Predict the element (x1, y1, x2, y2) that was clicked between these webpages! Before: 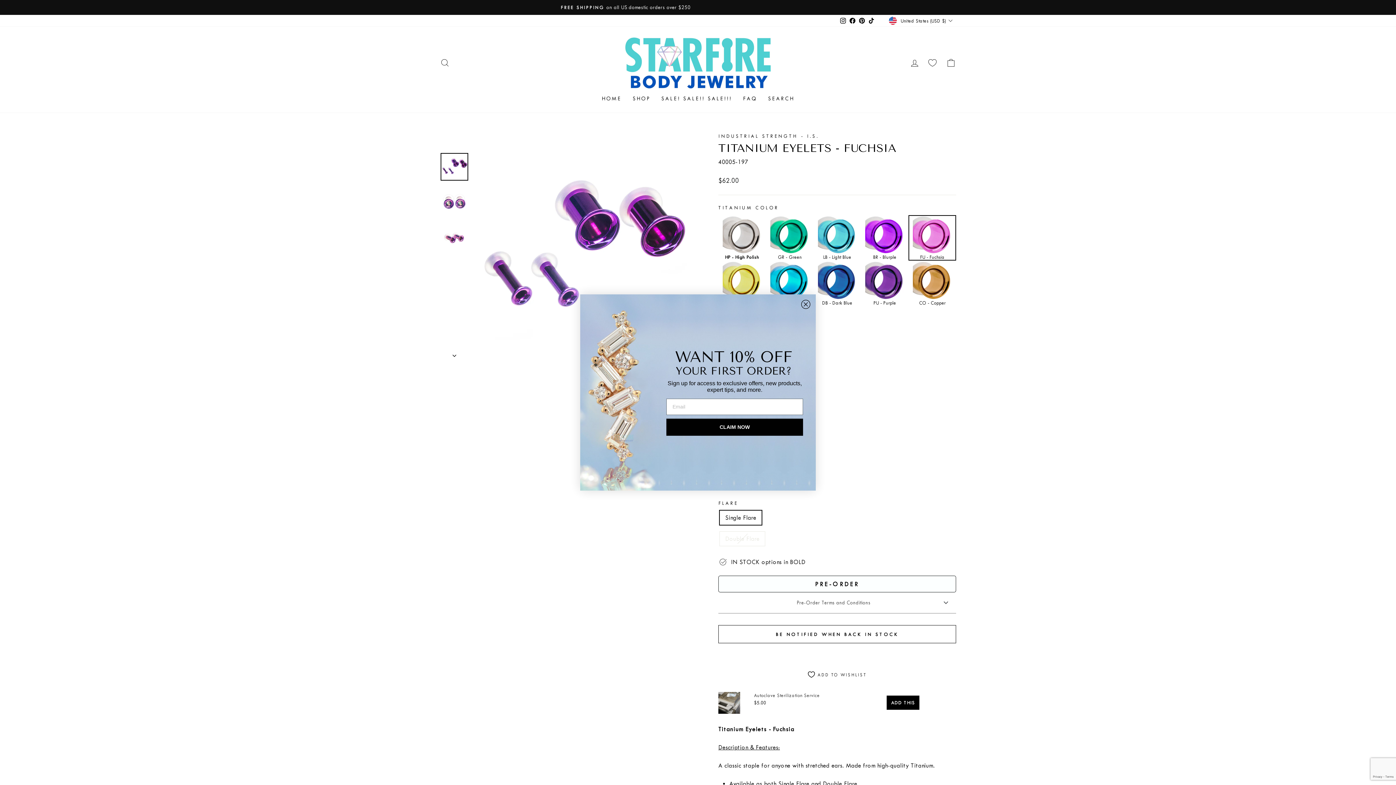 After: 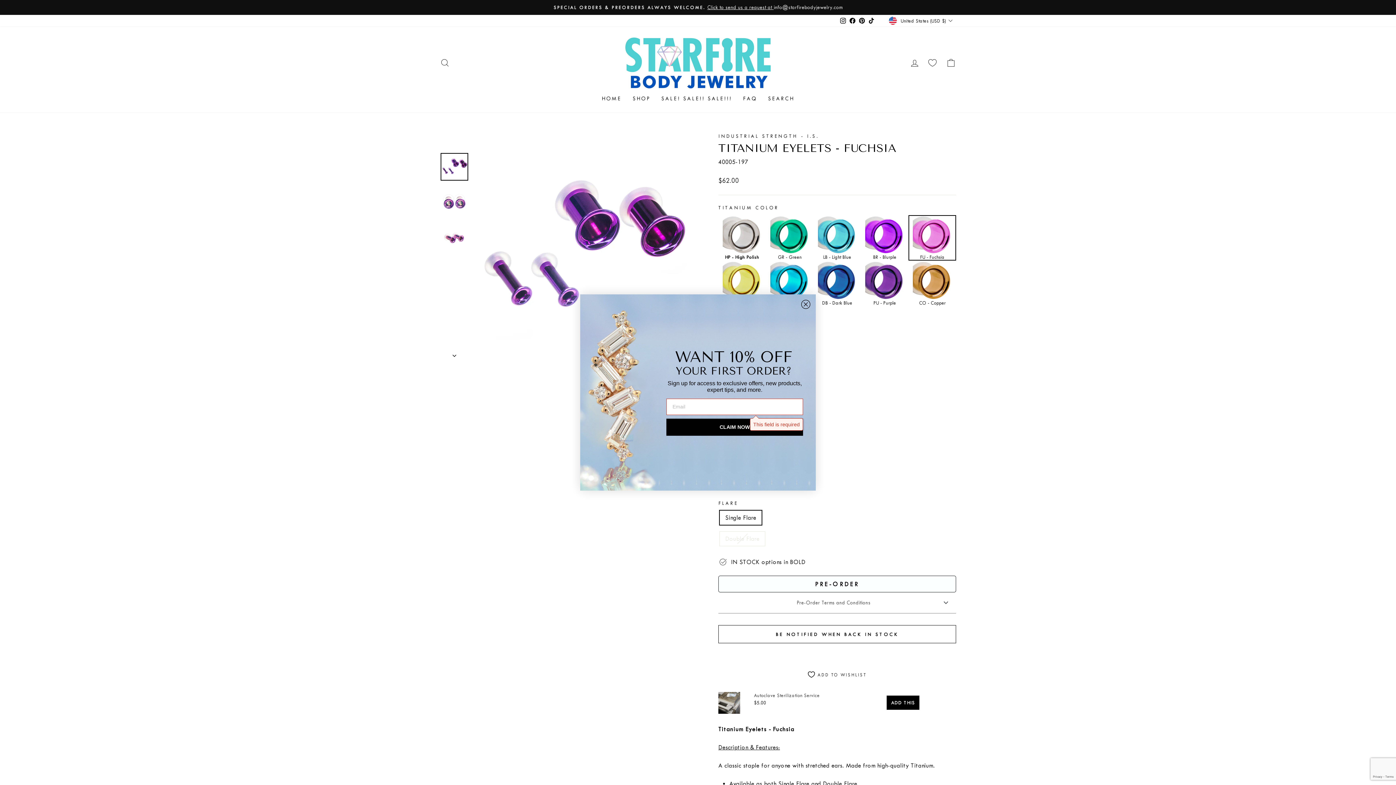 Action: bbox: (666, 418, 803, 435) label: CLAIM NOW